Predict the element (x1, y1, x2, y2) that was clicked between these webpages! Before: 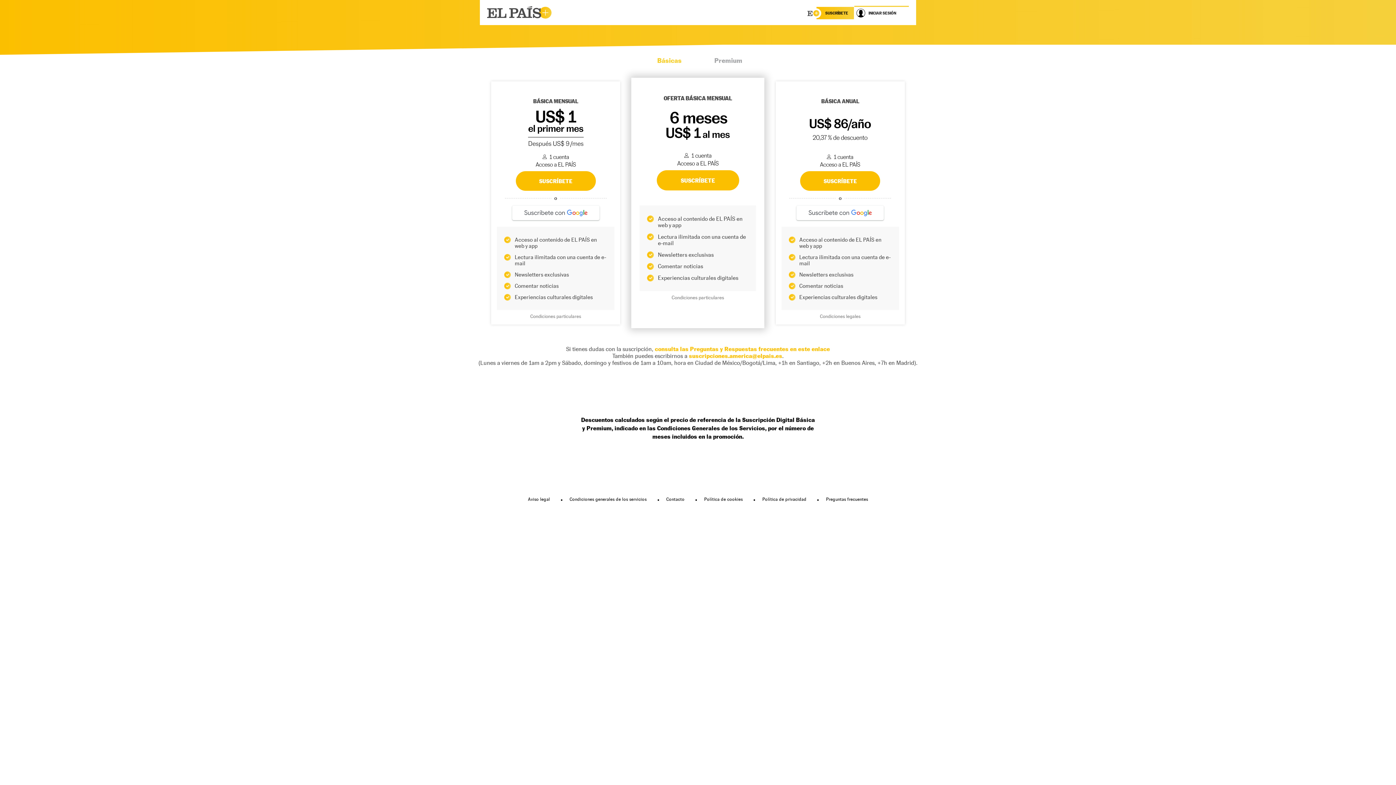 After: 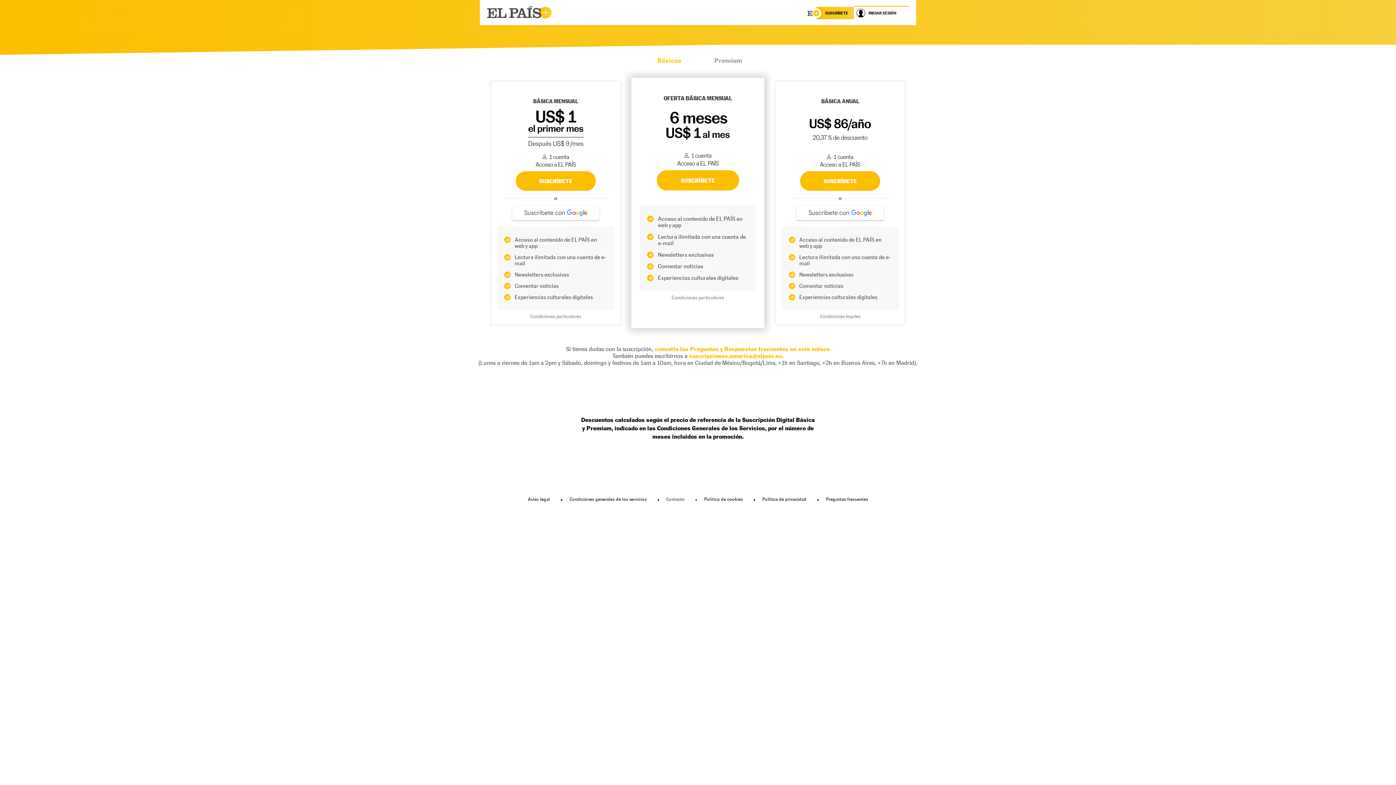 Action: bbox: (666, 497, 697, 502) label: Contacto